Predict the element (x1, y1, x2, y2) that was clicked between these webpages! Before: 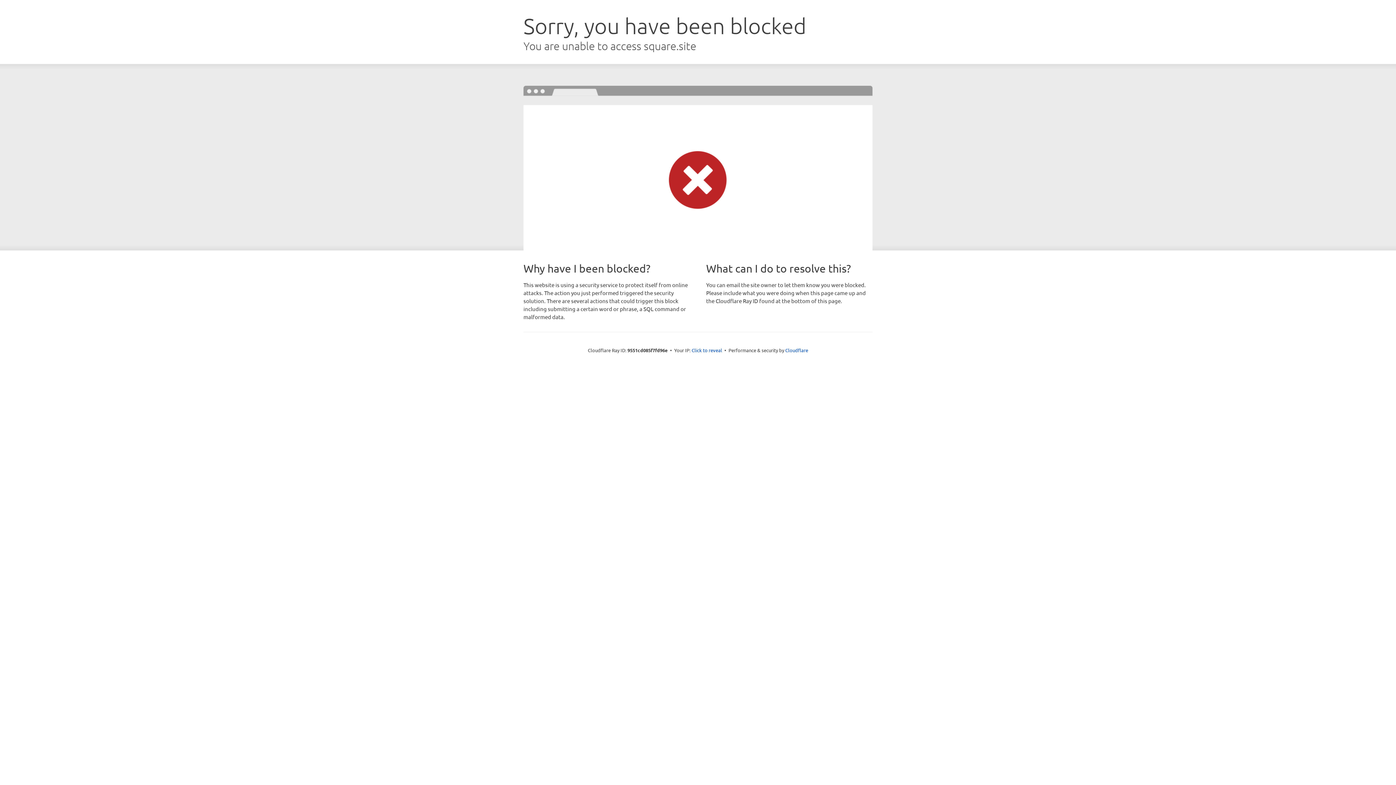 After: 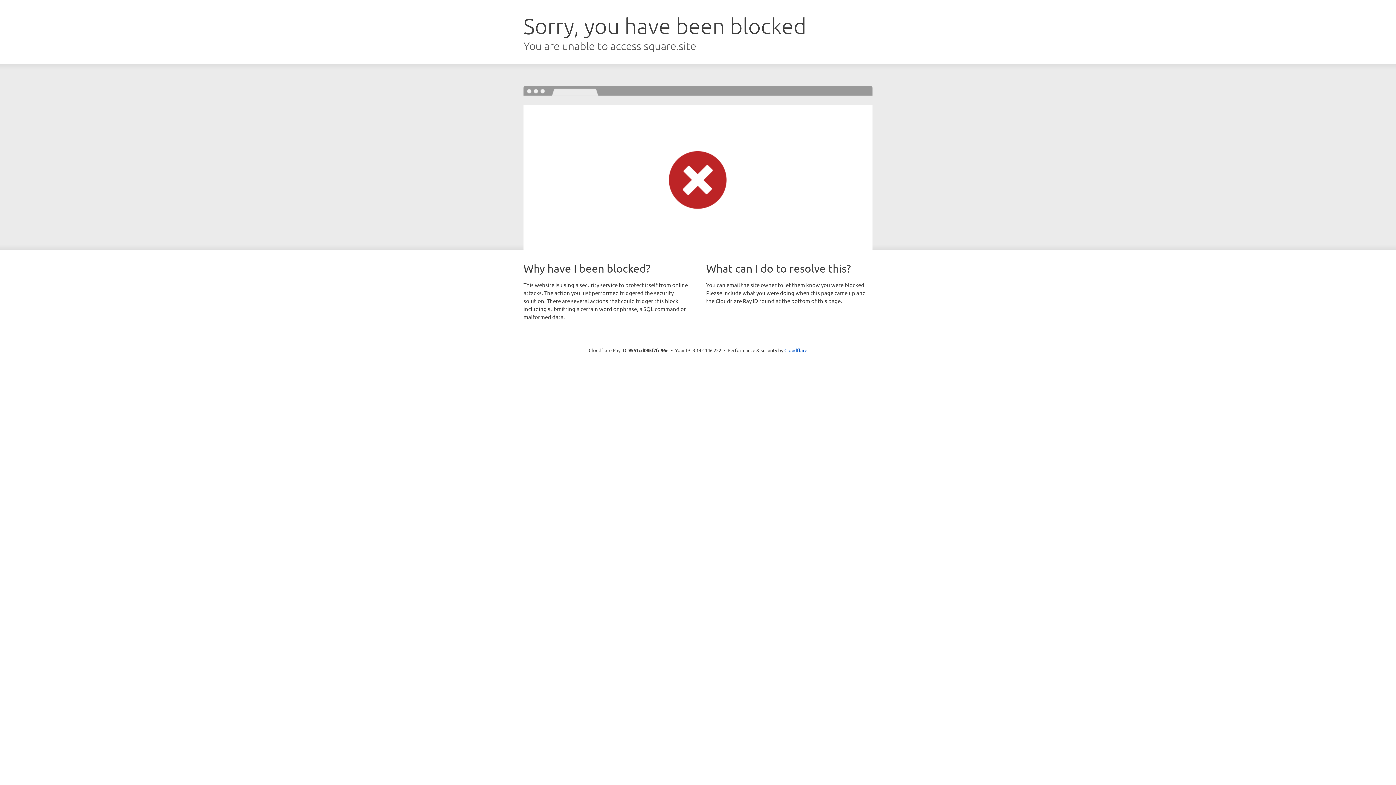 Action: bbox: (691, 346, 722, 353) label: Click to reveal